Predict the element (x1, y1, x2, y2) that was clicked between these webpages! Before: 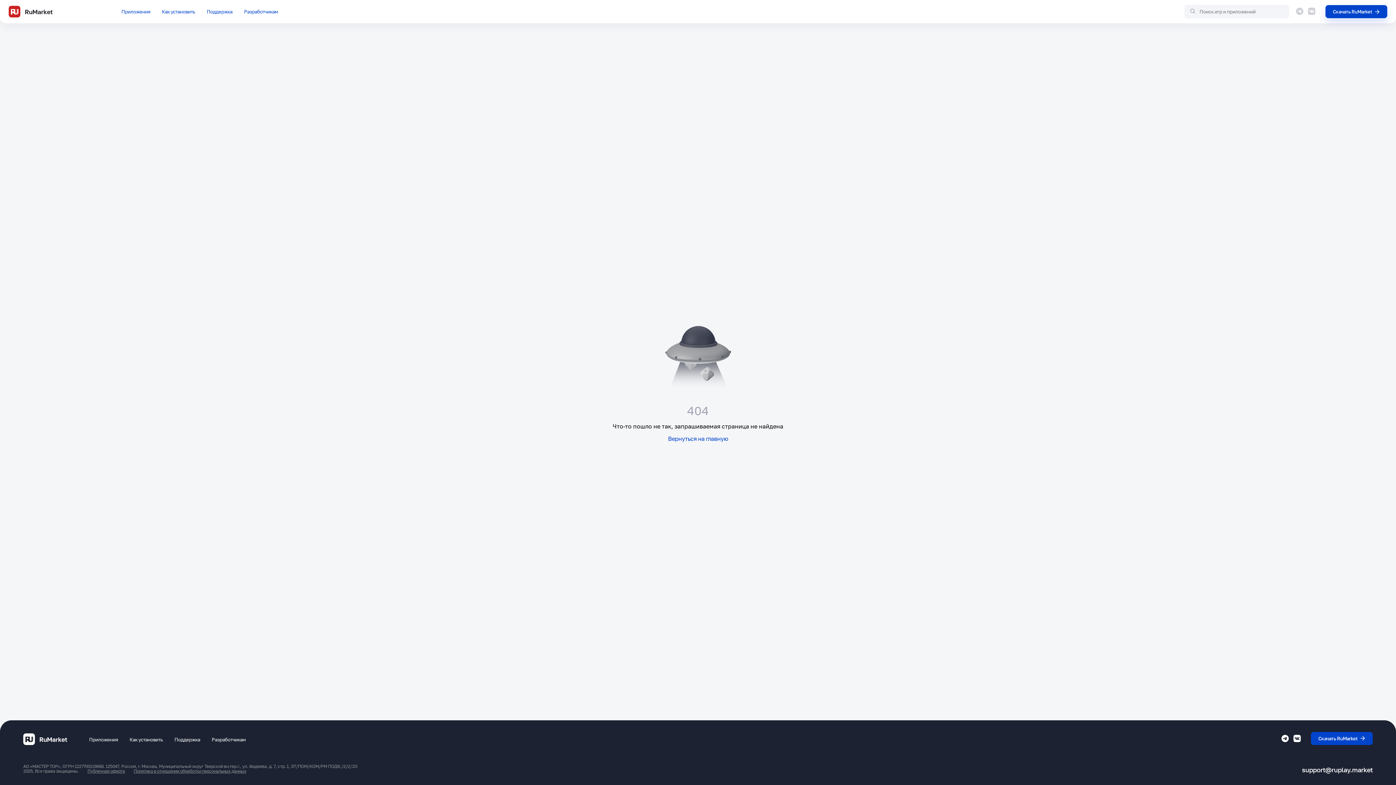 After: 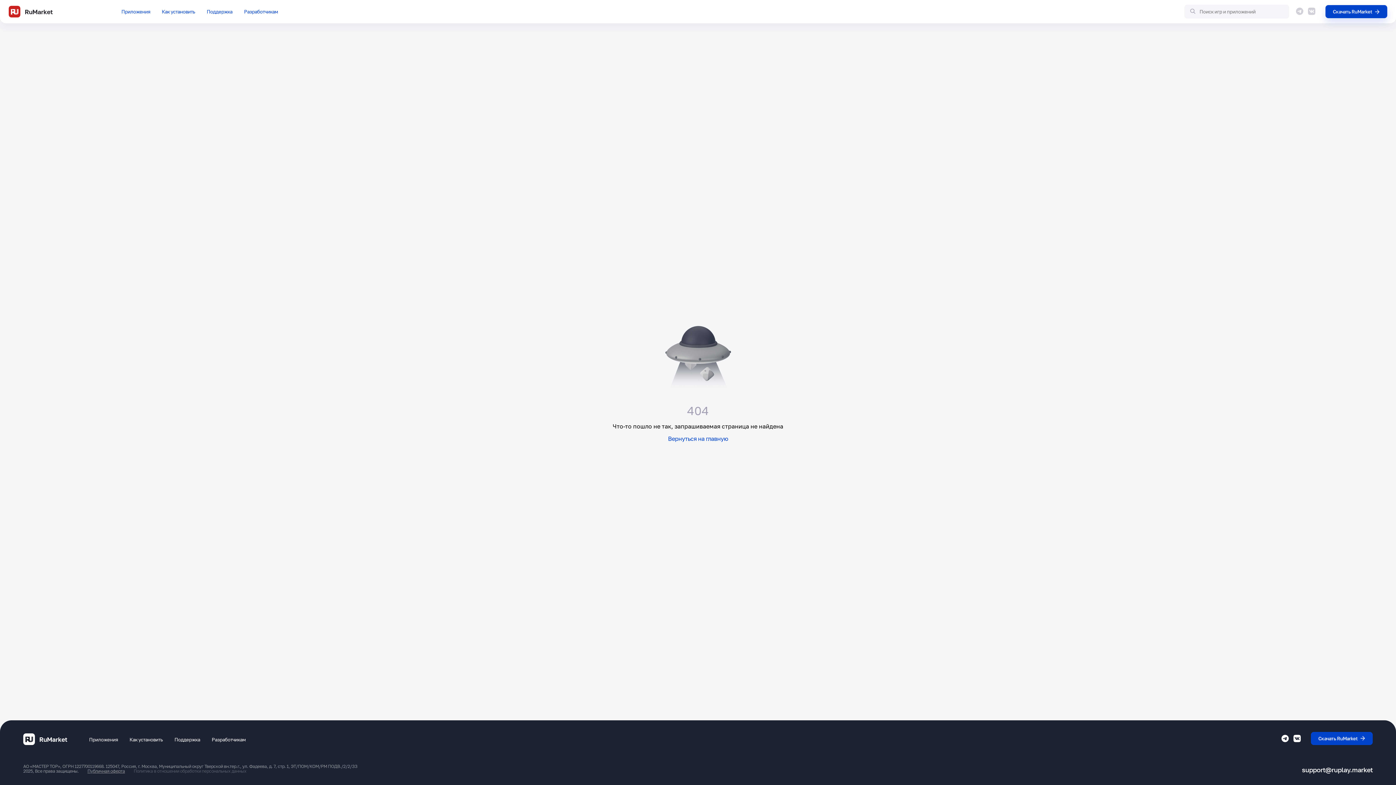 Action: label: Политика в отношении обработки персональных данных bbox: (133, 769, 246, 773)